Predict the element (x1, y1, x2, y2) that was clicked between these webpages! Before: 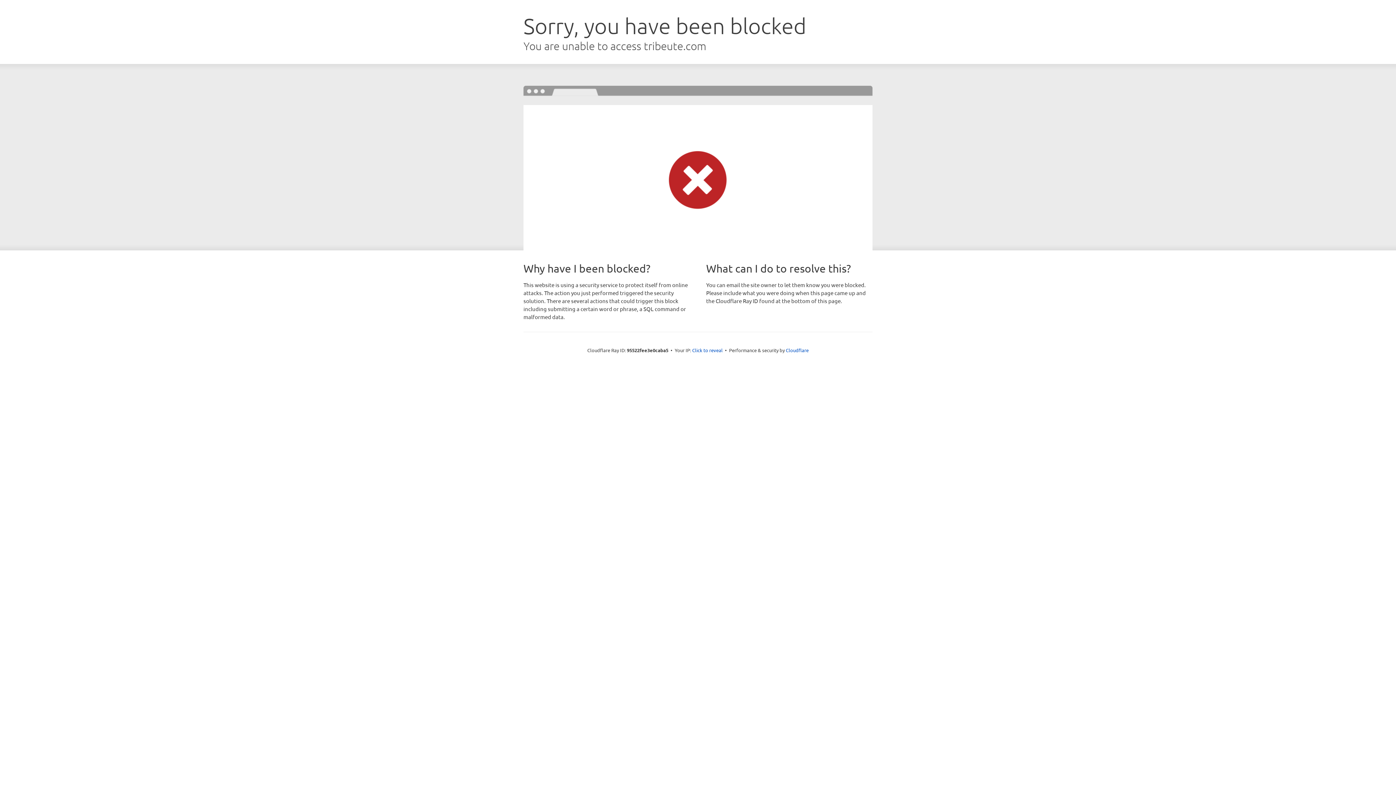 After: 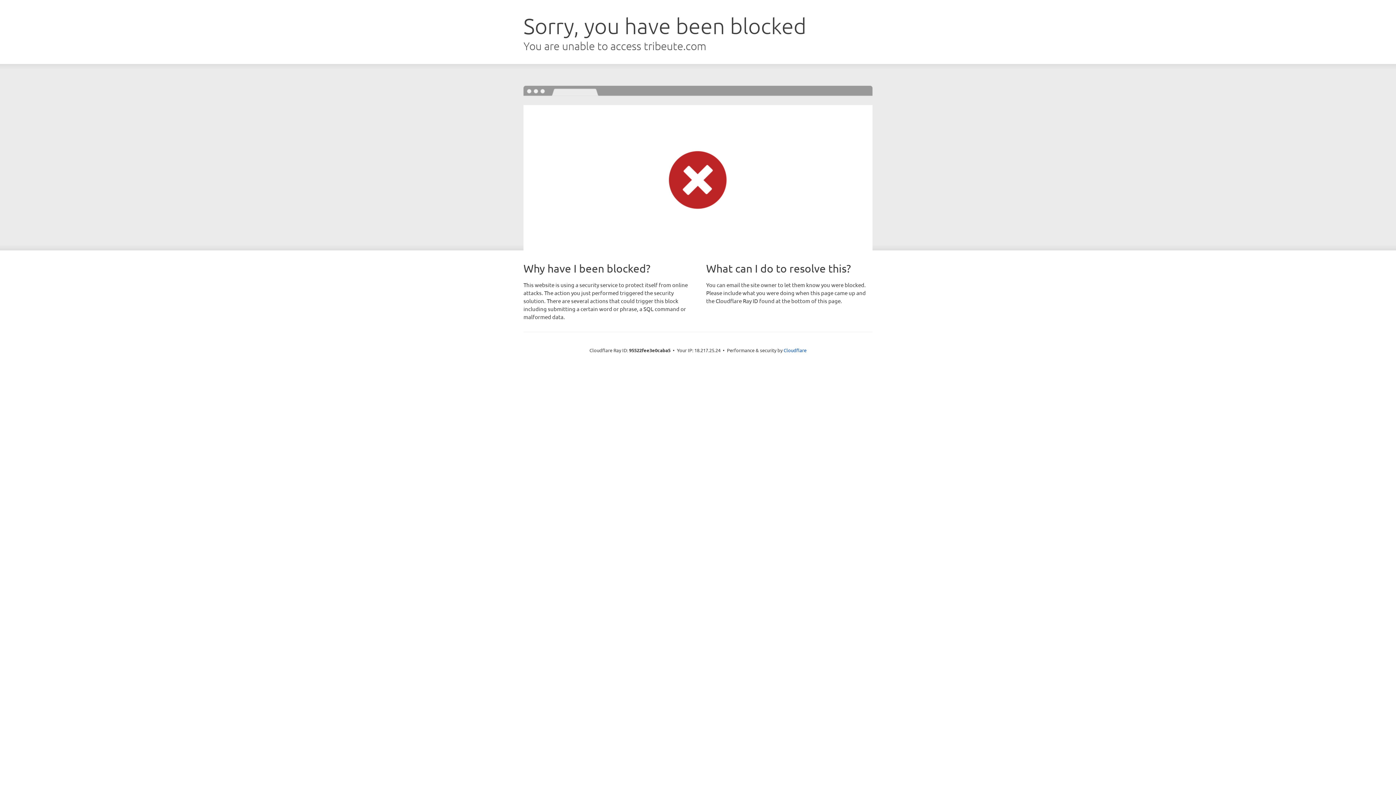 Action: bbox: (692, 346, 722, 353) label: Click to reveal